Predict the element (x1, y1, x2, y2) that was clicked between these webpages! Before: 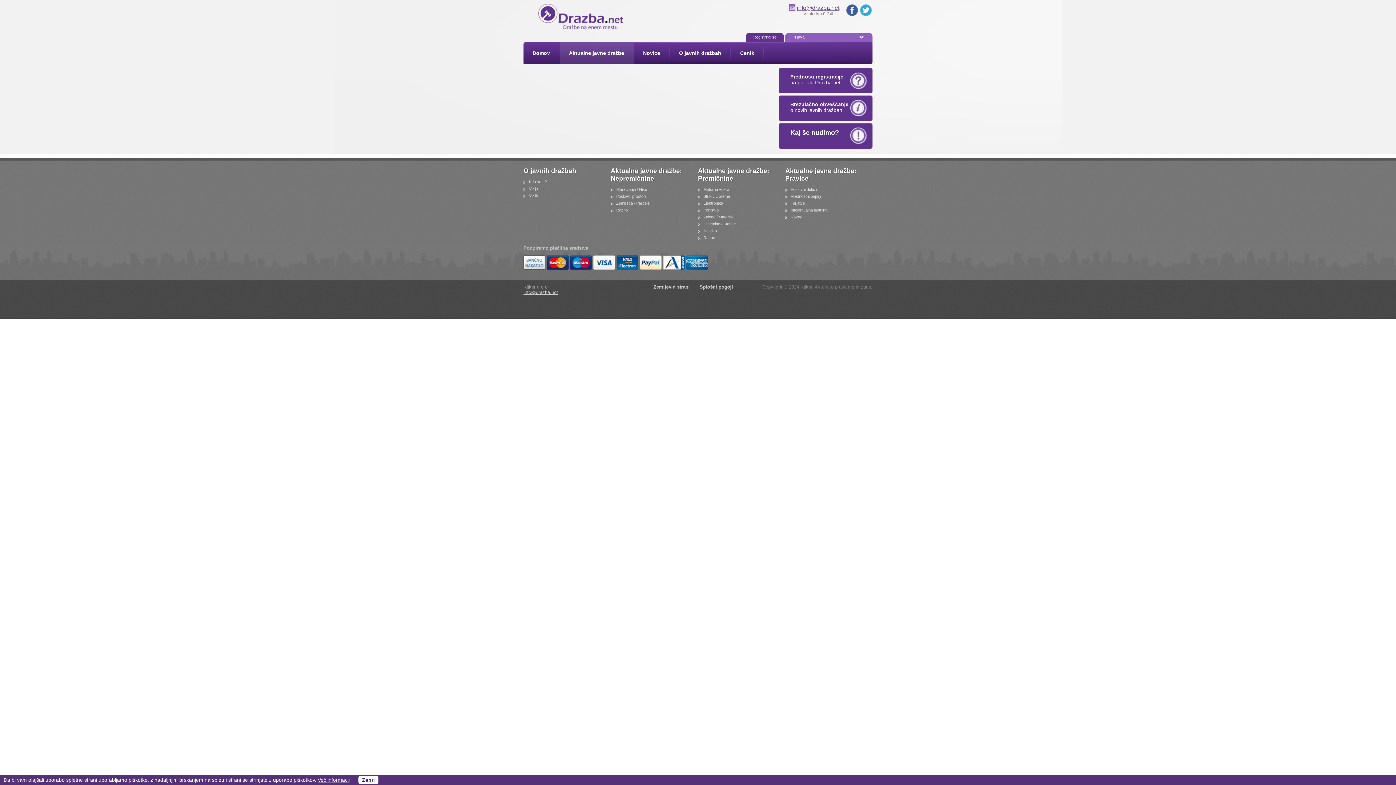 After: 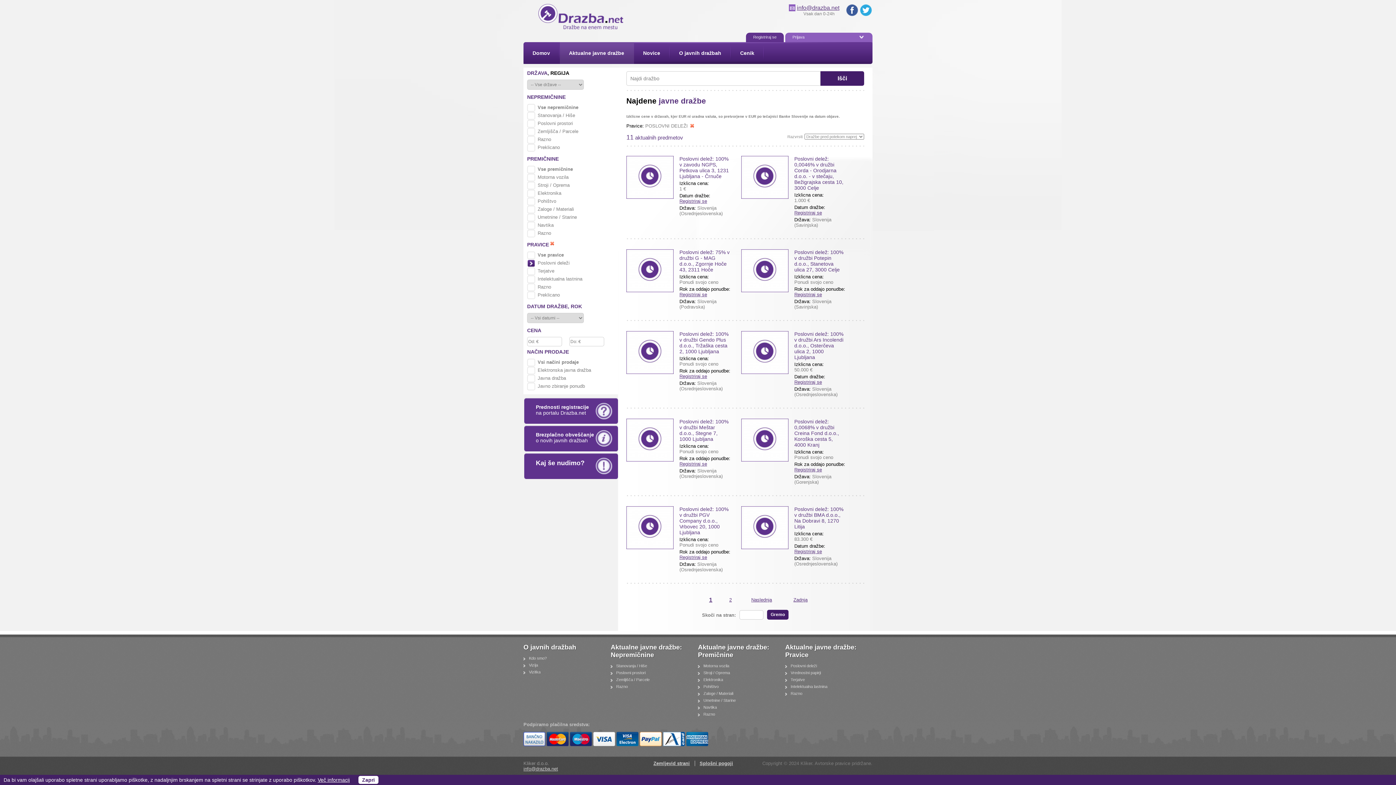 Action: bbox: (789, 186, 818, 192) label: Poslovni deleži